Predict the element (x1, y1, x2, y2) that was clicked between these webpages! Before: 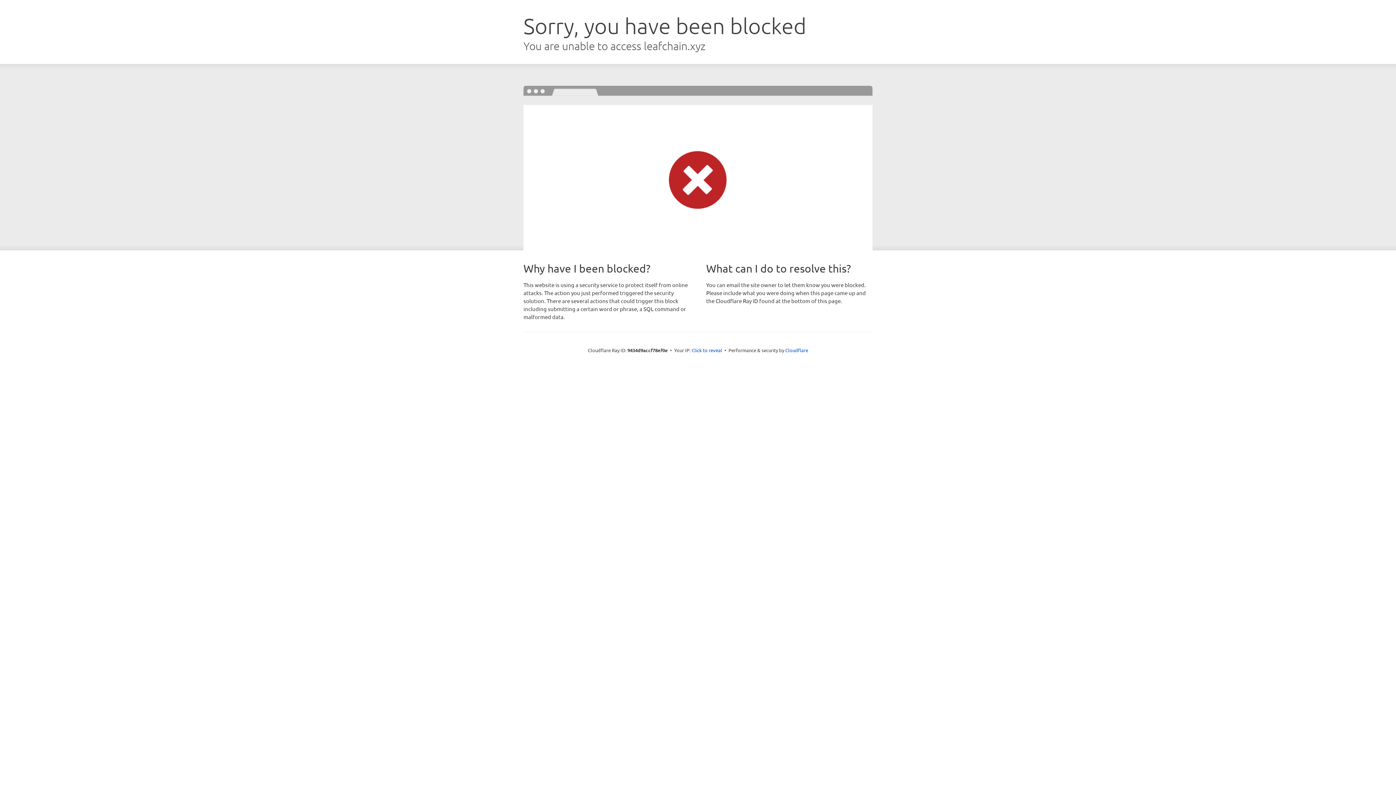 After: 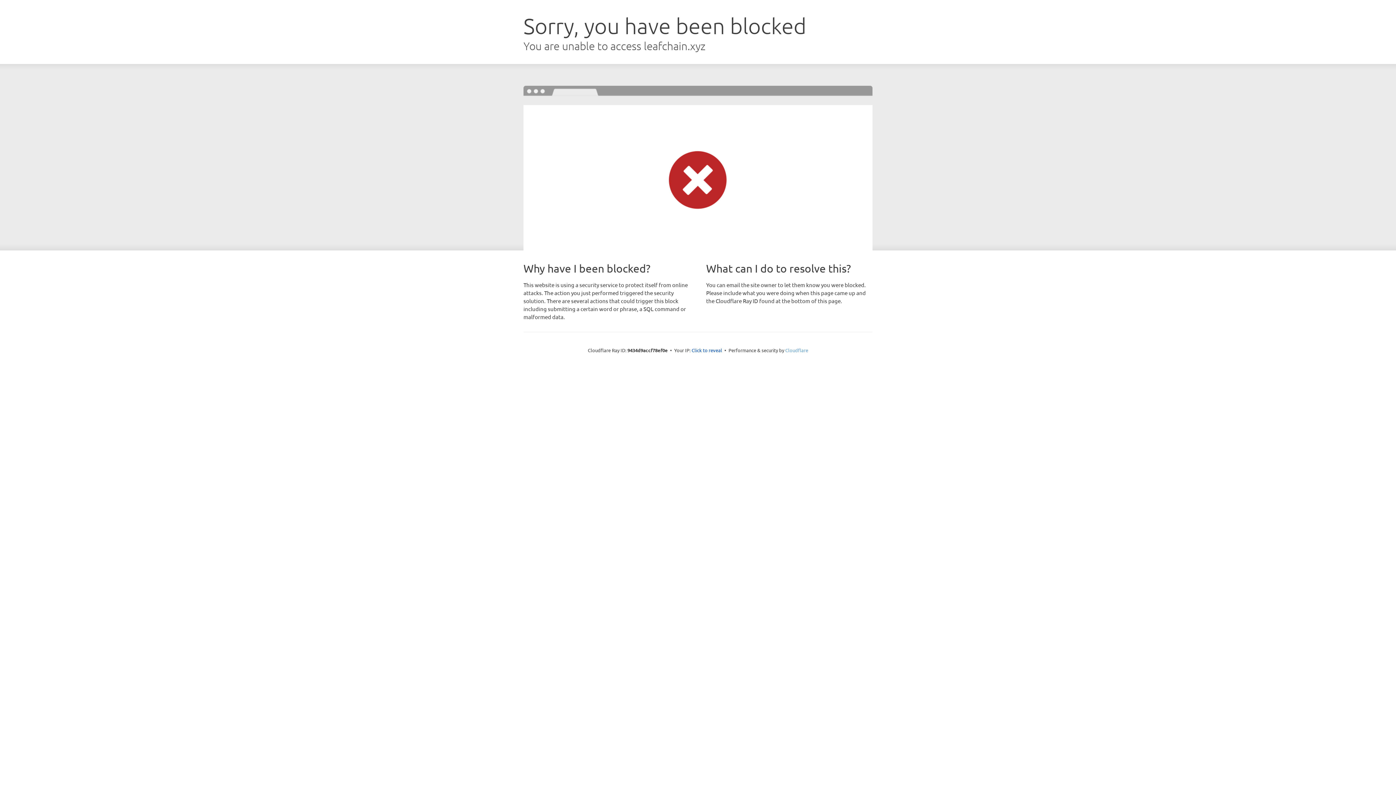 Action: bbox: (785, 347, 808, 353) label: Cloudflare